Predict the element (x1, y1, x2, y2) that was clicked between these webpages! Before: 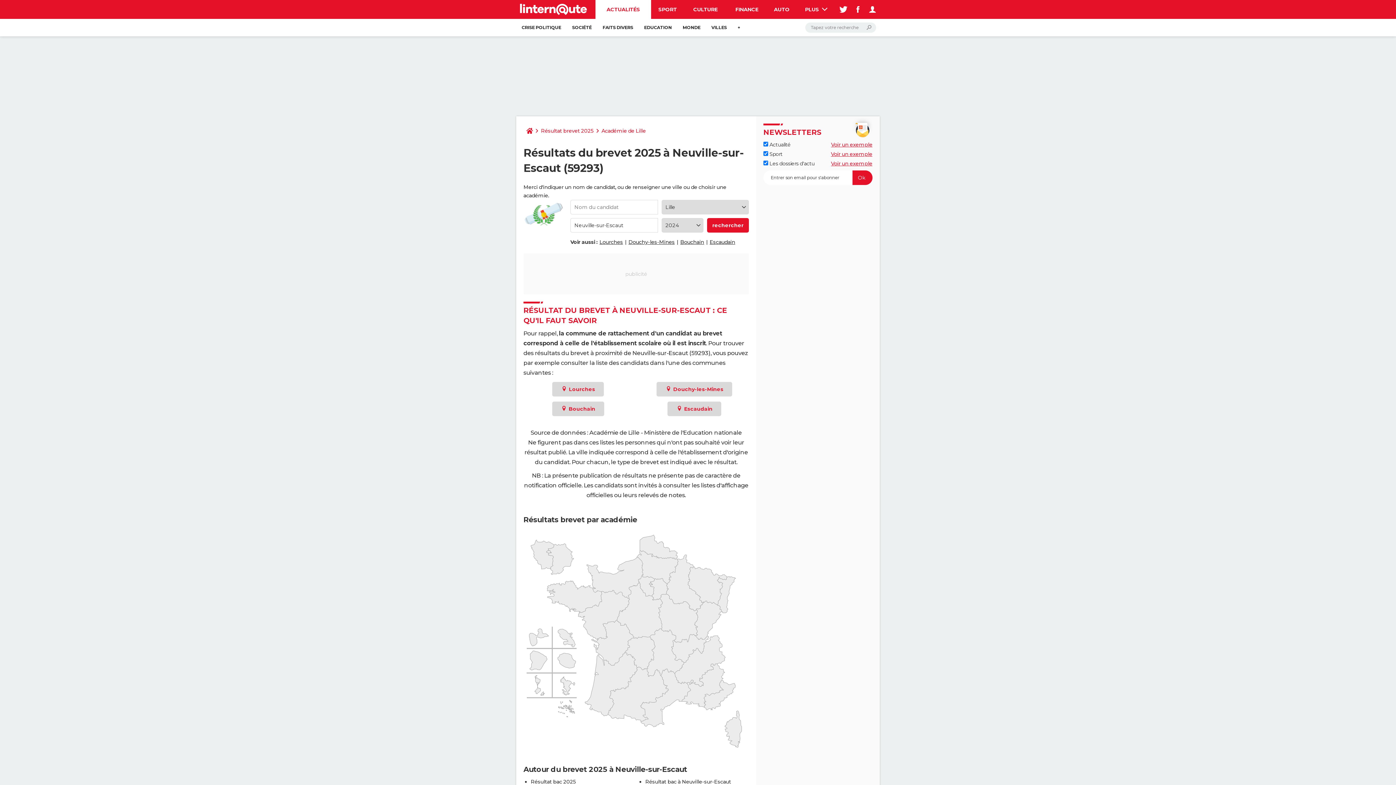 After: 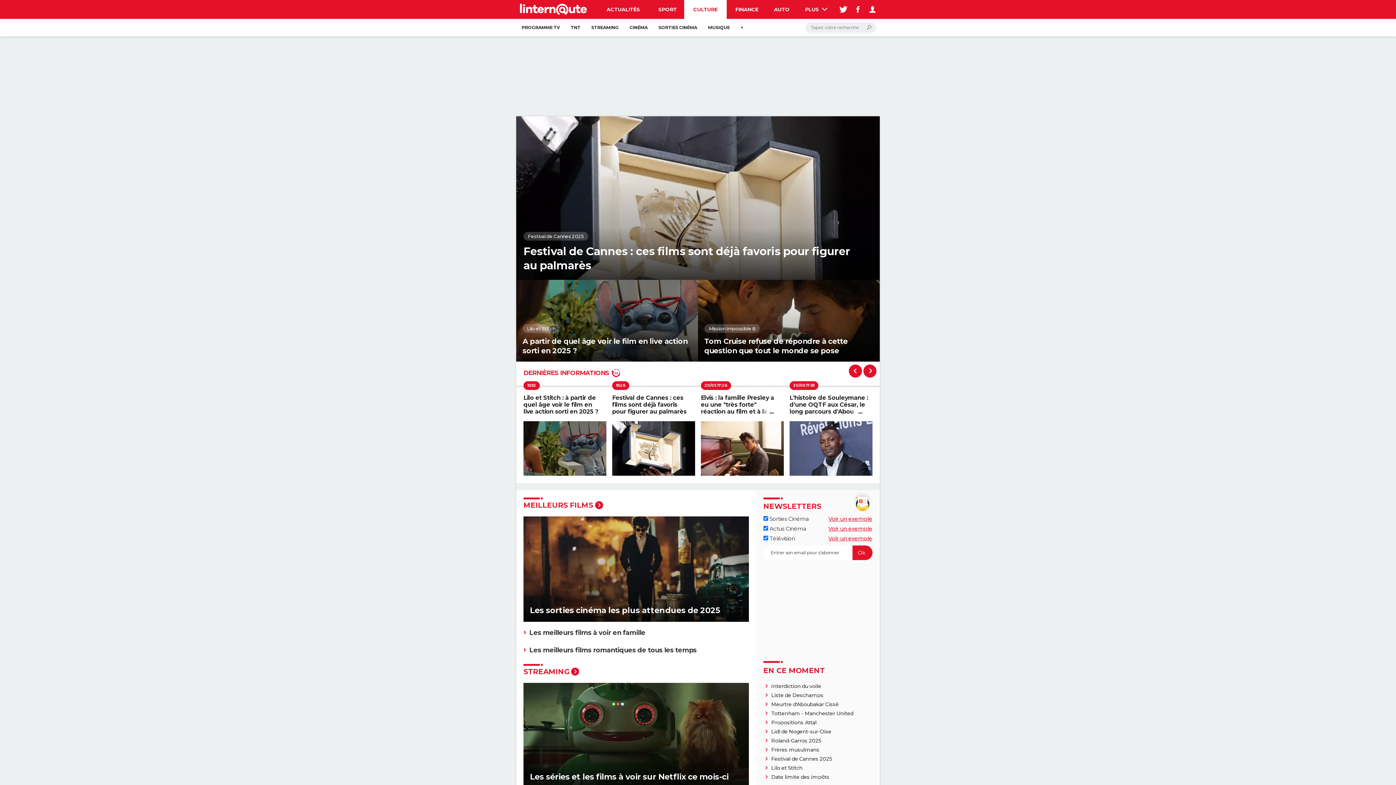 Action: bbox: (684, 0, 726, 18) label: CULTURE